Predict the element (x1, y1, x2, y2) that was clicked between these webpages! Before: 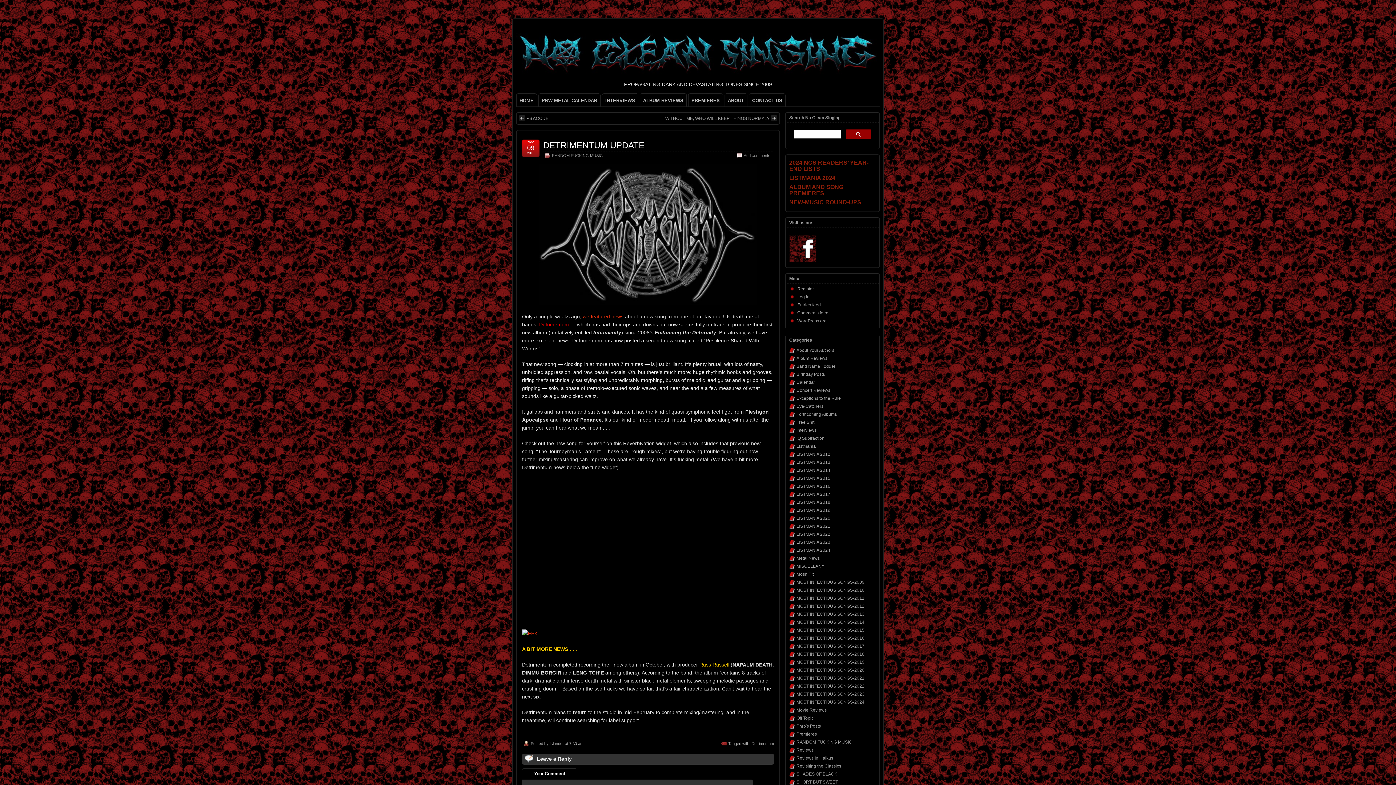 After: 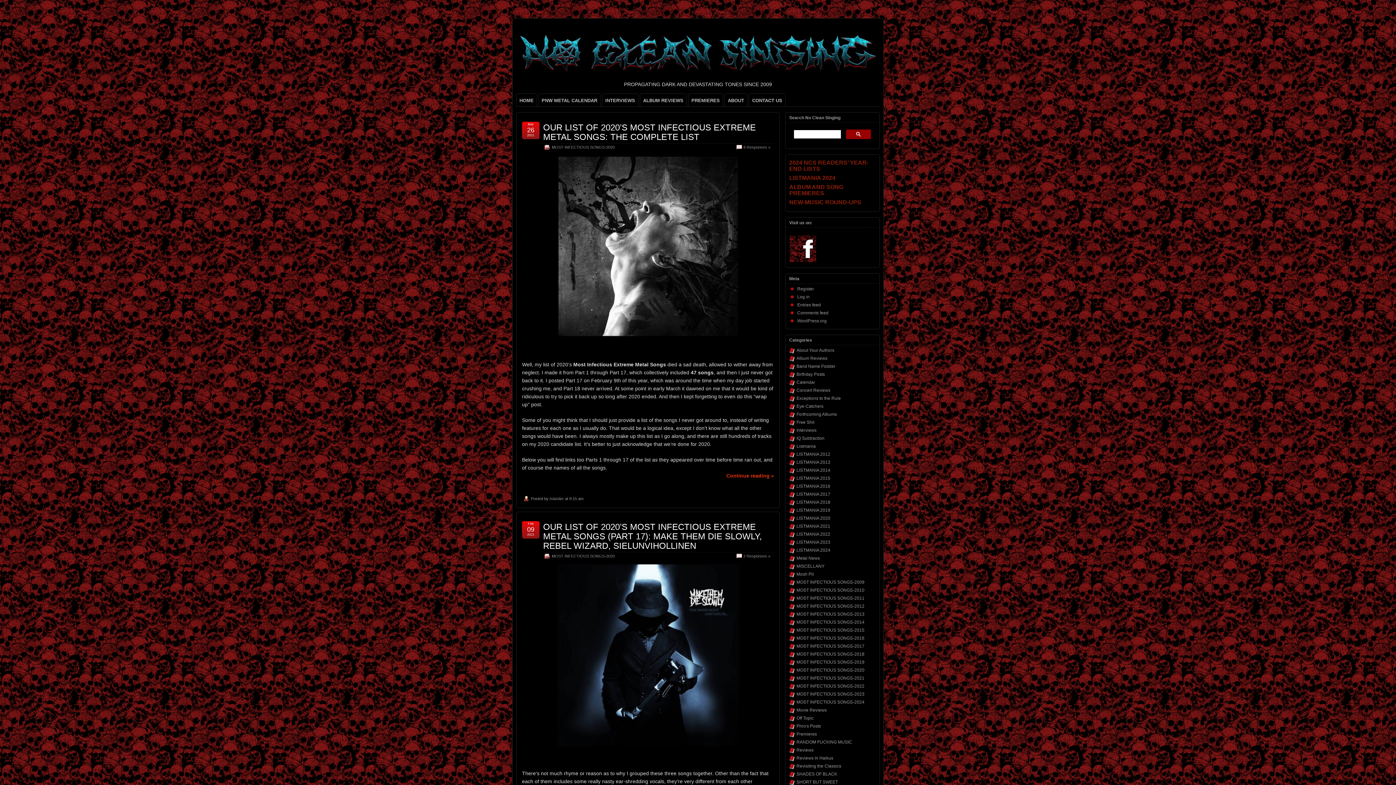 Action: bbox: (796, 667, 864, 673) label: MOST INFECTIOUS SONGS-2020